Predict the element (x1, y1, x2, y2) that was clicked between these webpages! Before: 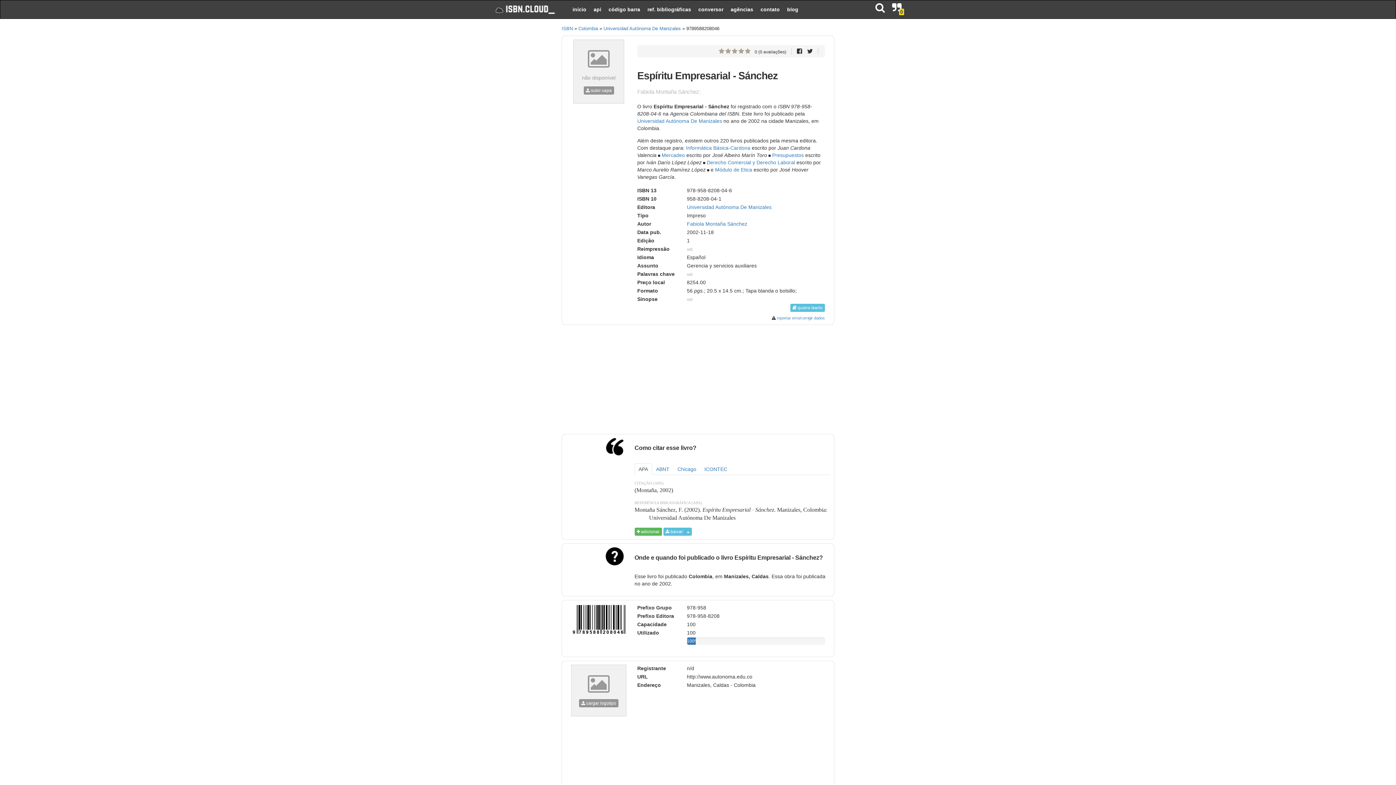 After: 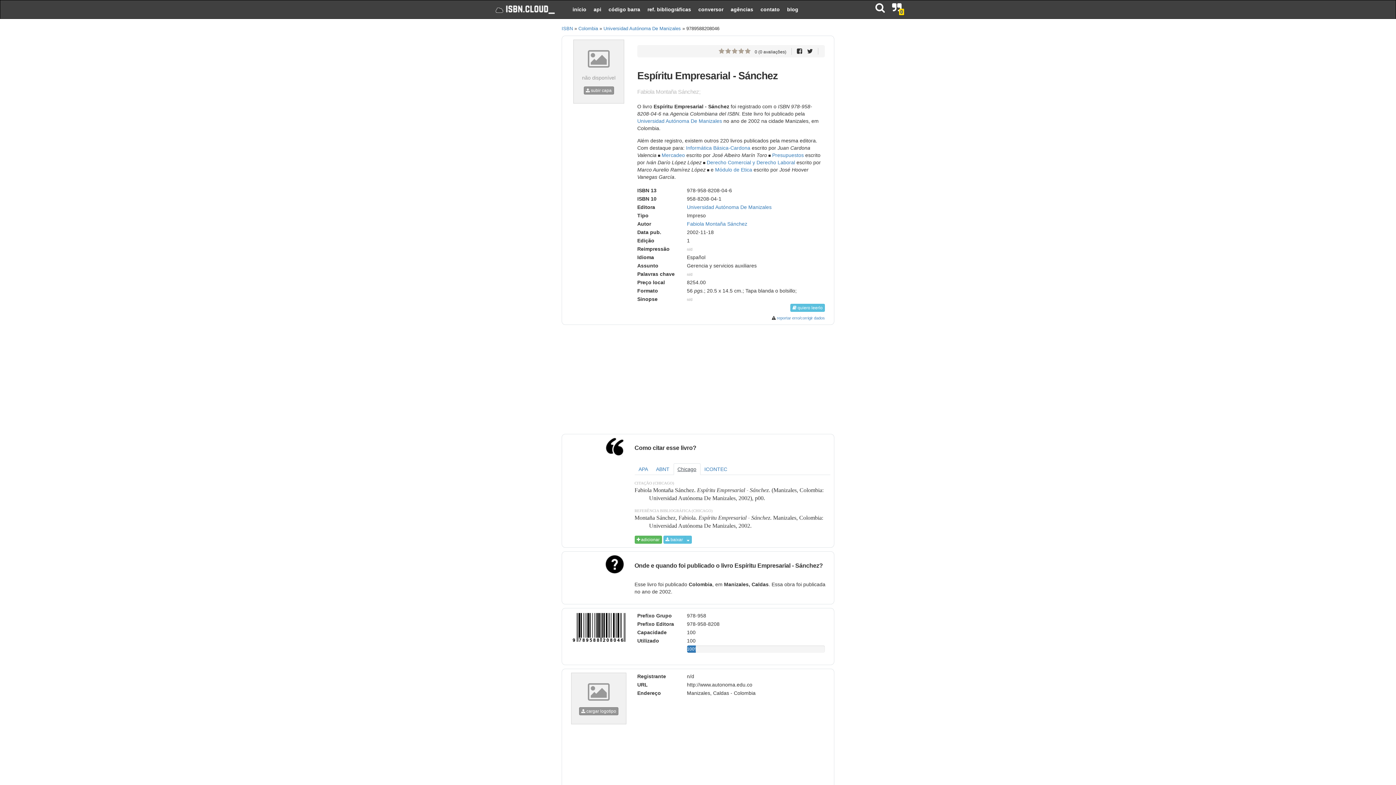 Action: bbox: (673, 463, 700, 475) label: Chicago